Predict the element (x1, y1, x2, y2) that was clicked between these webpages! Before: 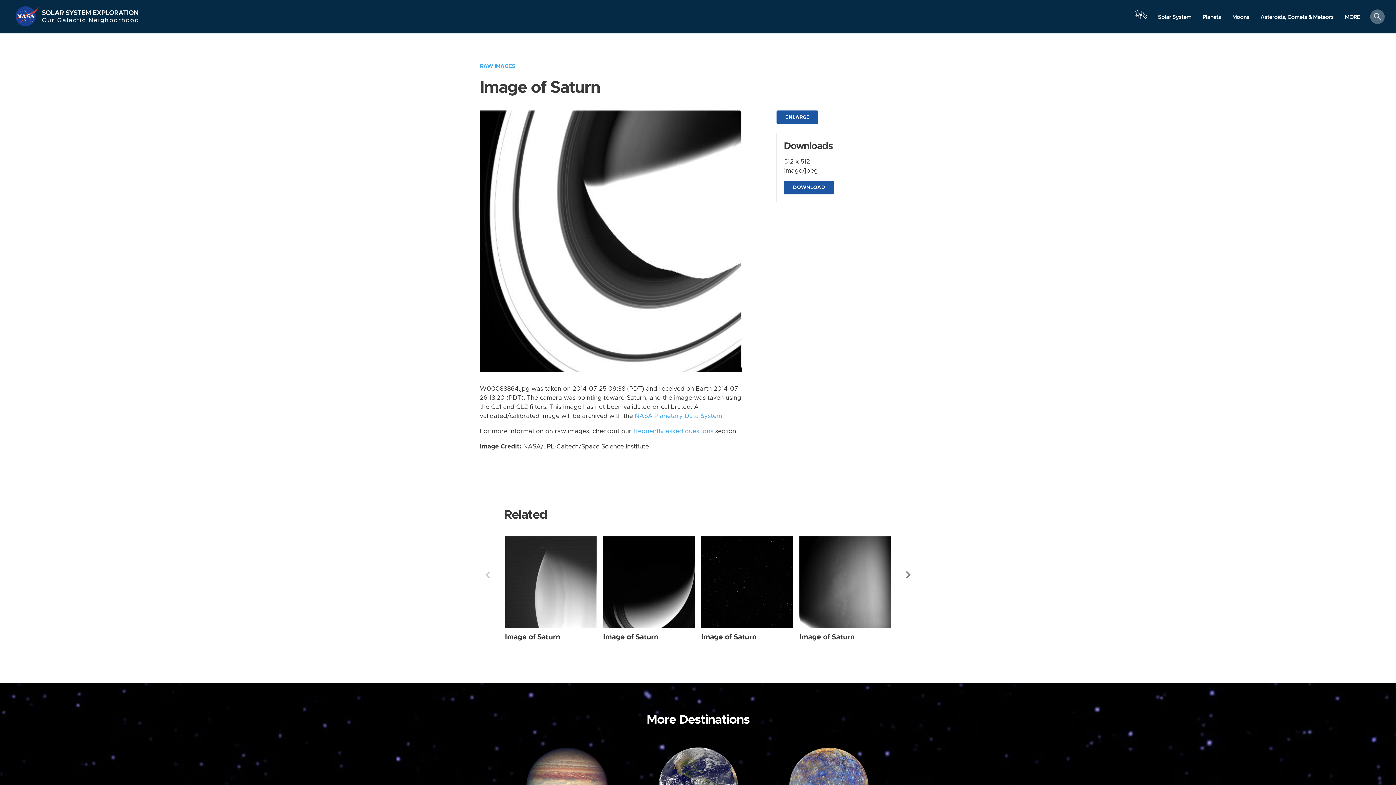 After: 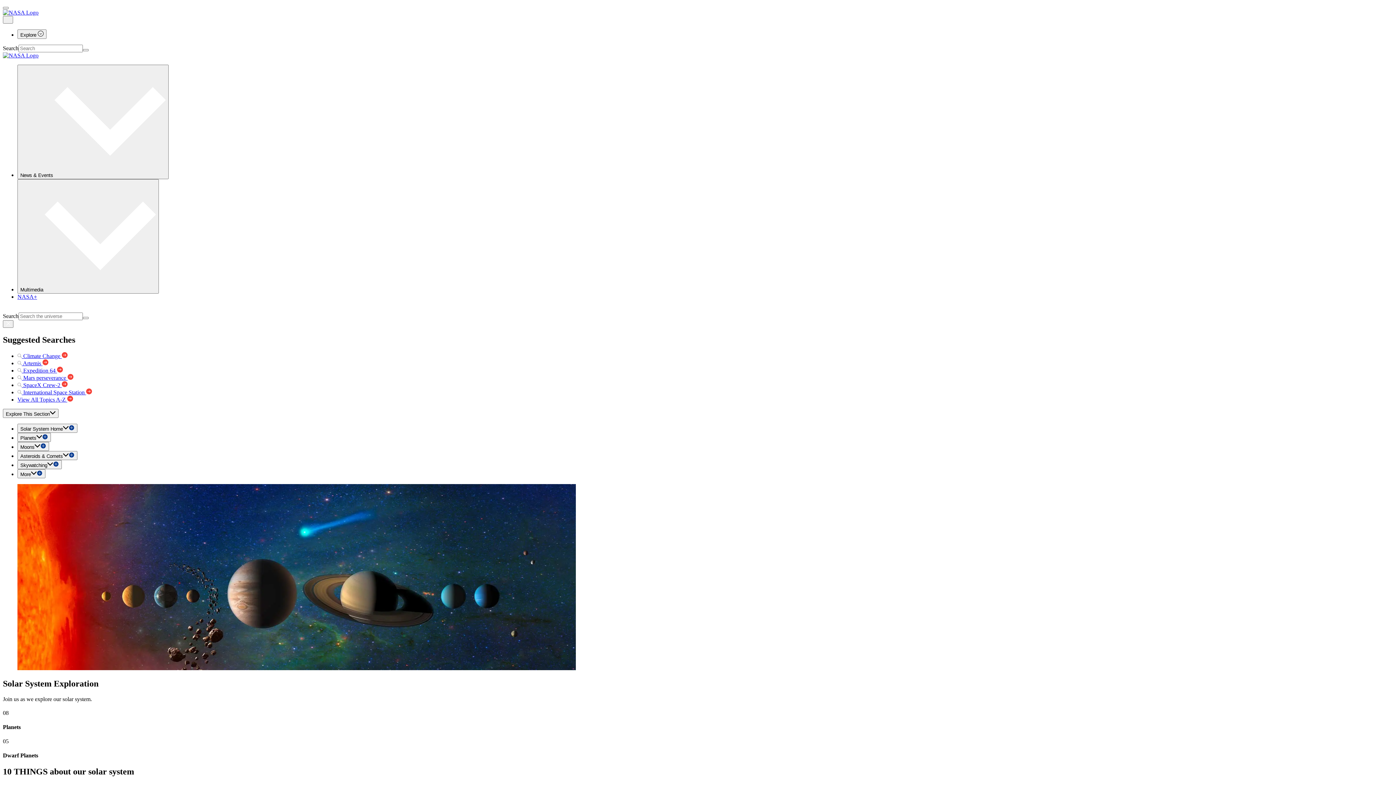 Action: label: Solar System Exploration bbox: (41, 5, 139, 16)